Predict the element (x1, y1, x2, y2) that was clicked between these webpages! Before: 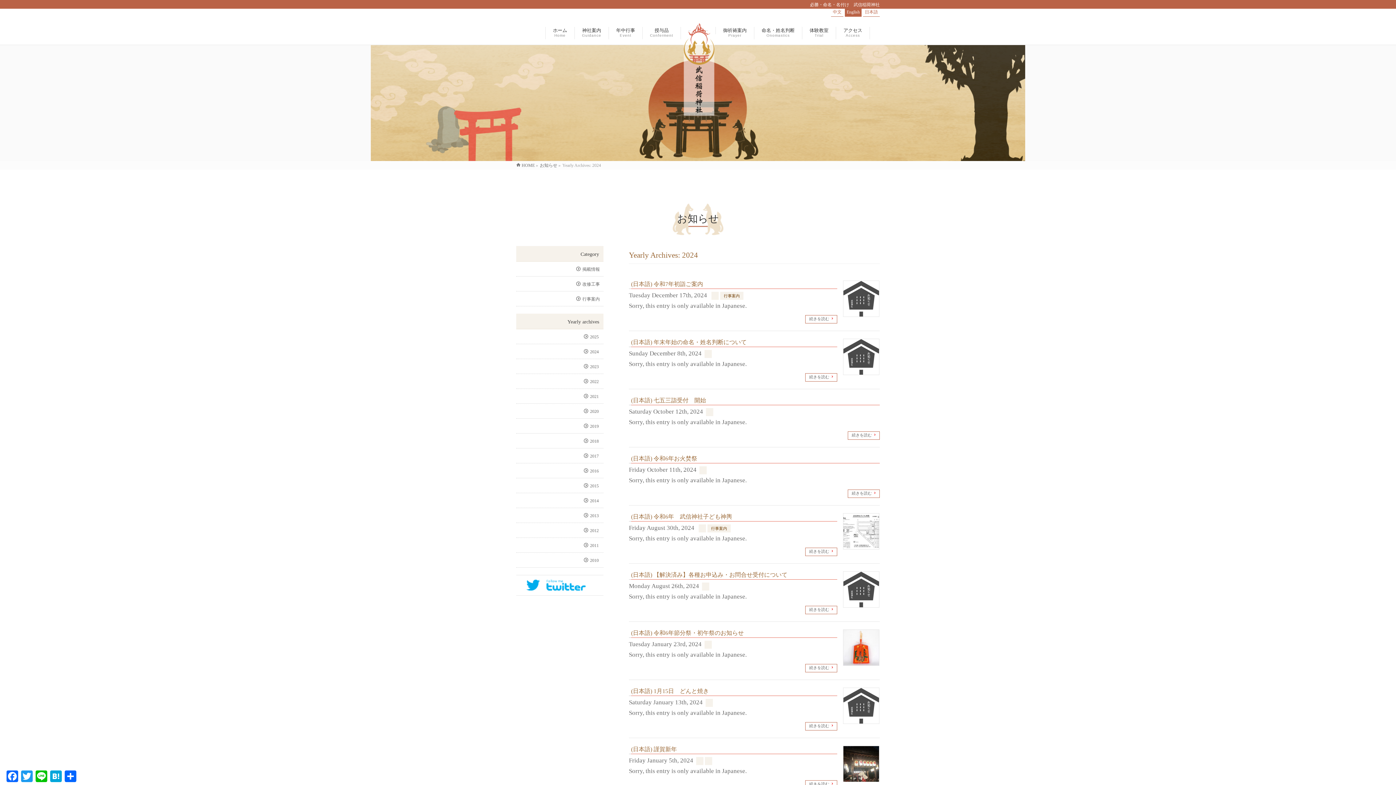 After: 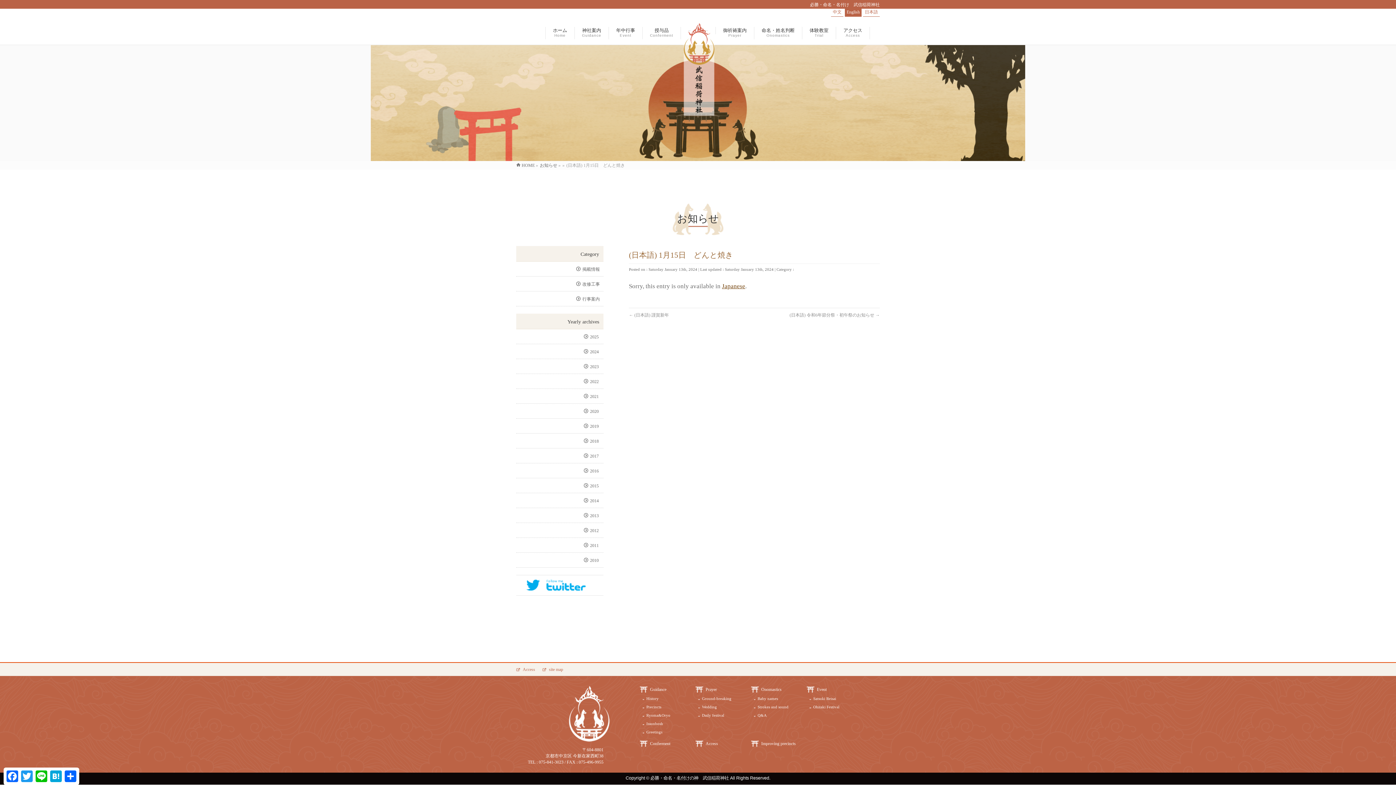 Action: bbox: (843, 717, 879, 723)